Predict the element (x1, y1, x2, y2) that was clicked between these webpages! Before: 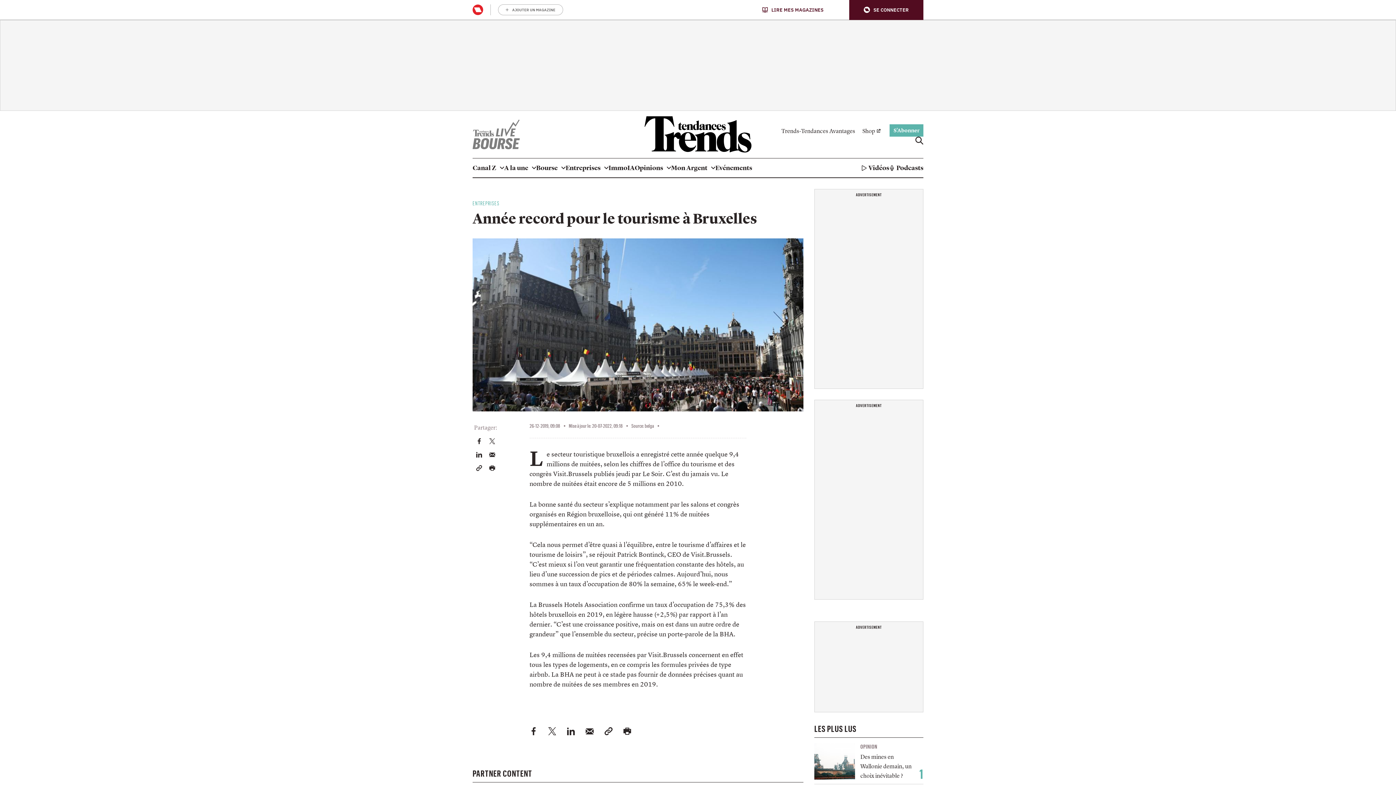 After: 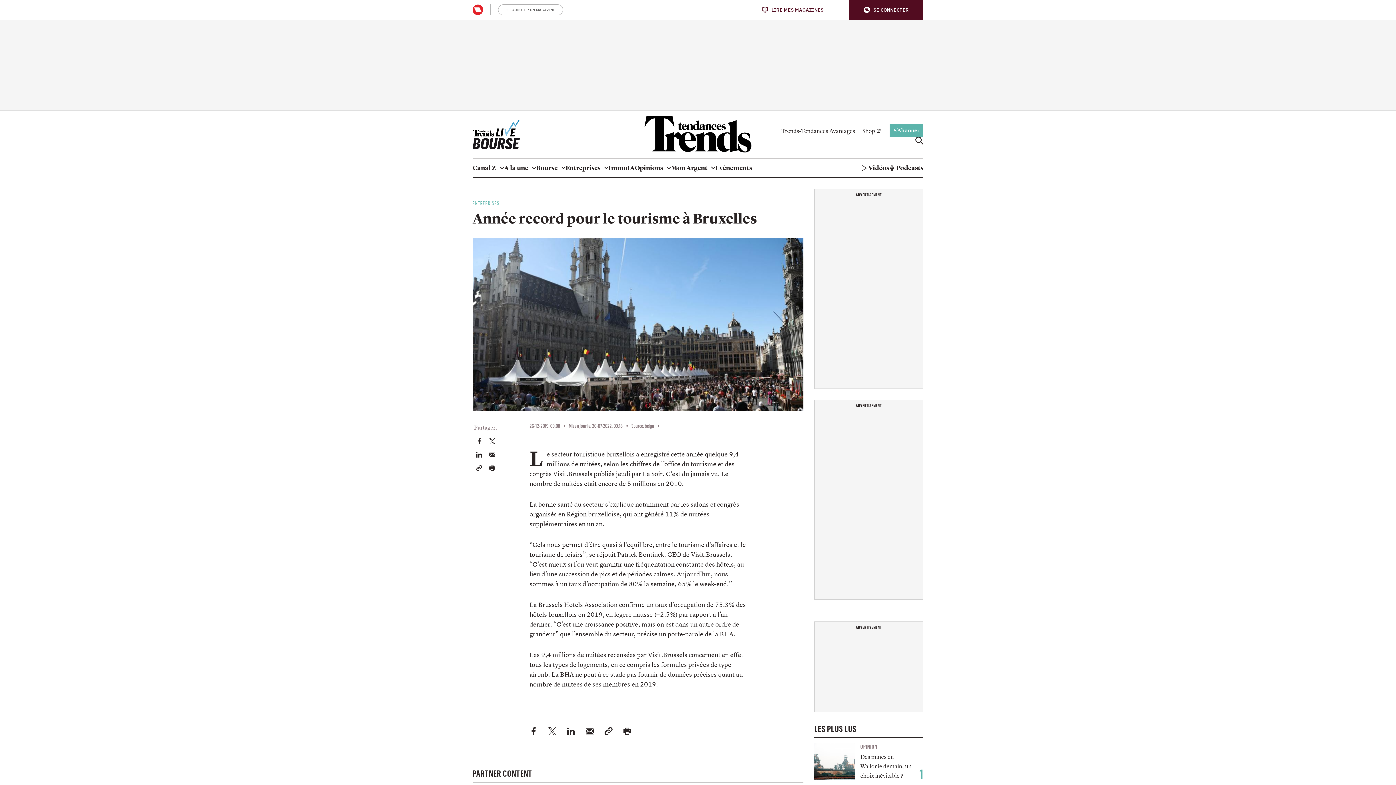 Action: bbox: (472, 119, 520, 149)